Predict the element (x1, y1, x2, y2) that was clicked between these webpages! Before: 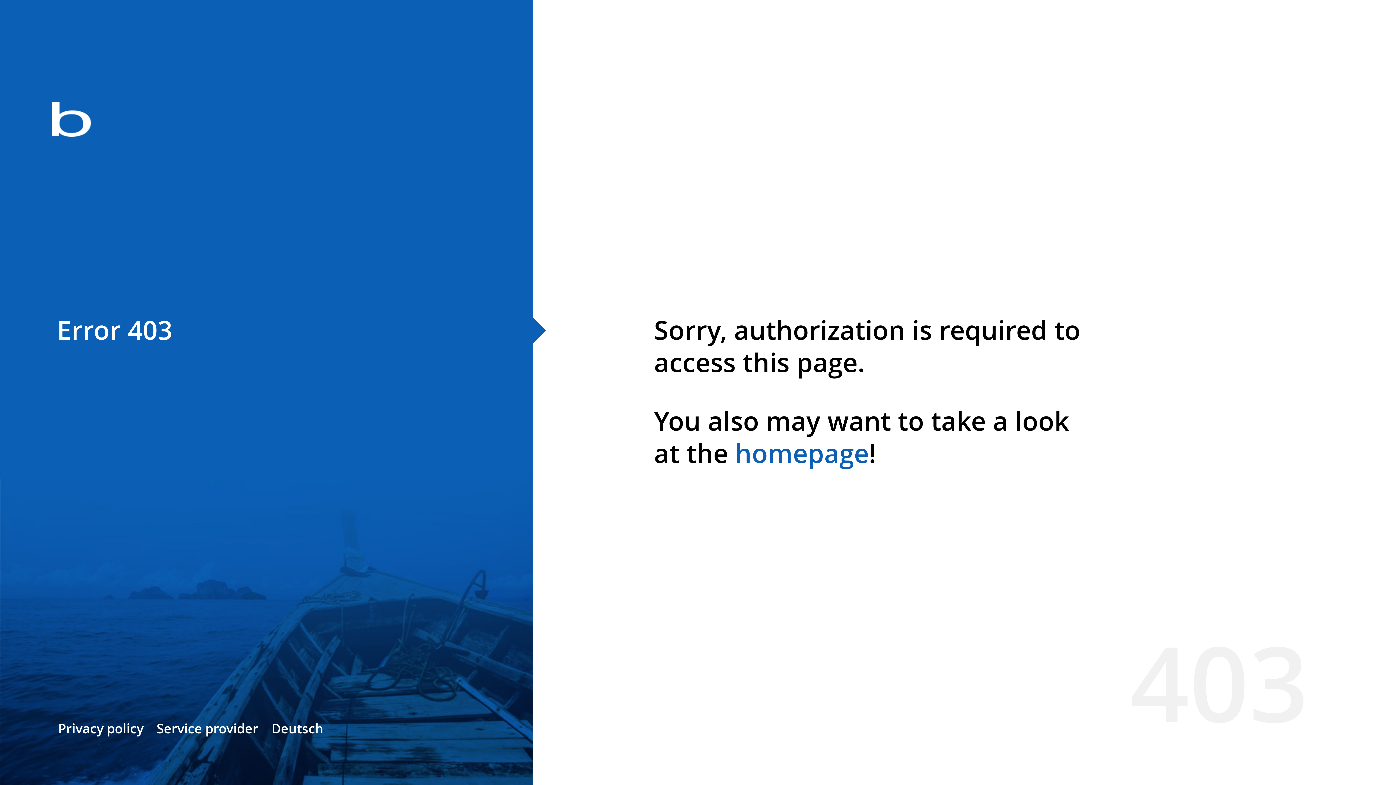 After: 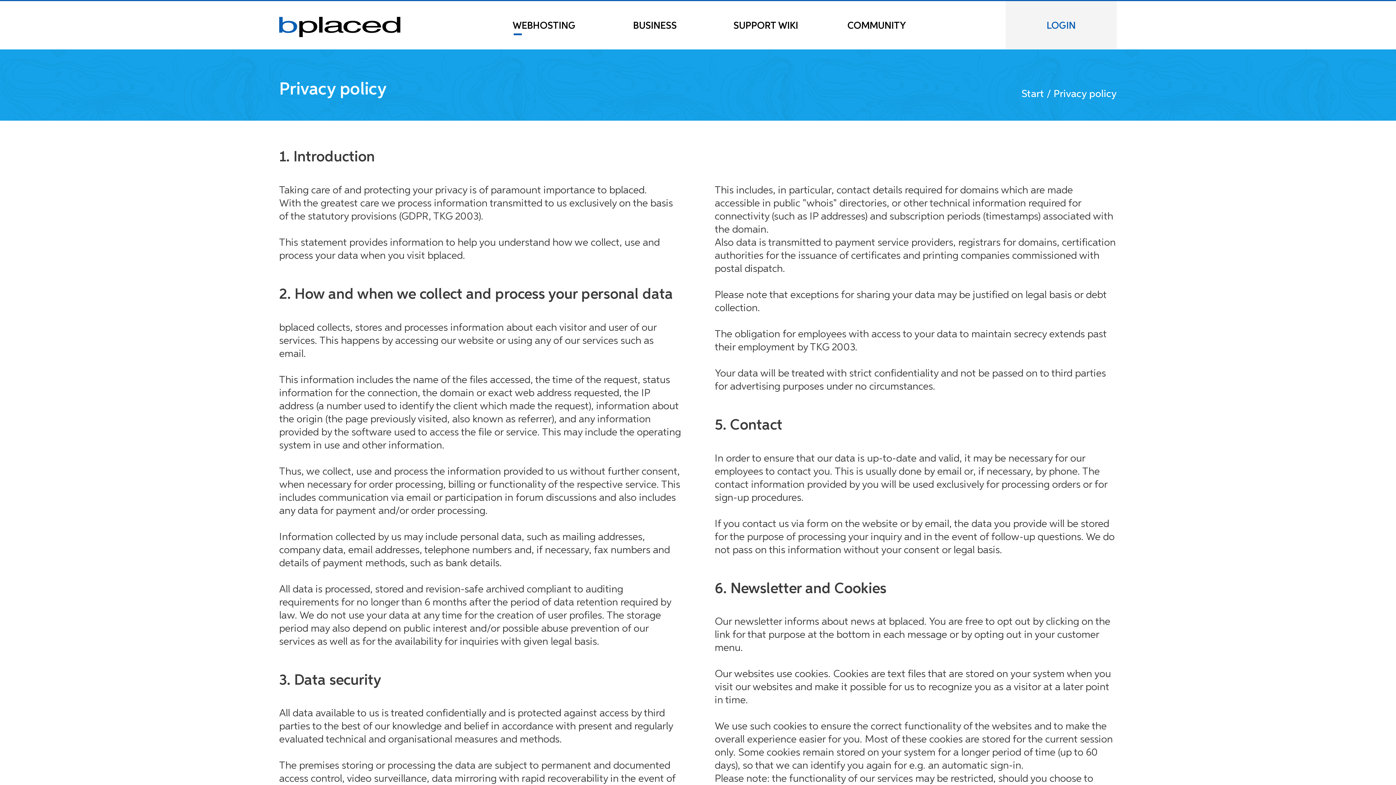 Action: bbox: (58, 720, 143, 737) label: Privacy policy